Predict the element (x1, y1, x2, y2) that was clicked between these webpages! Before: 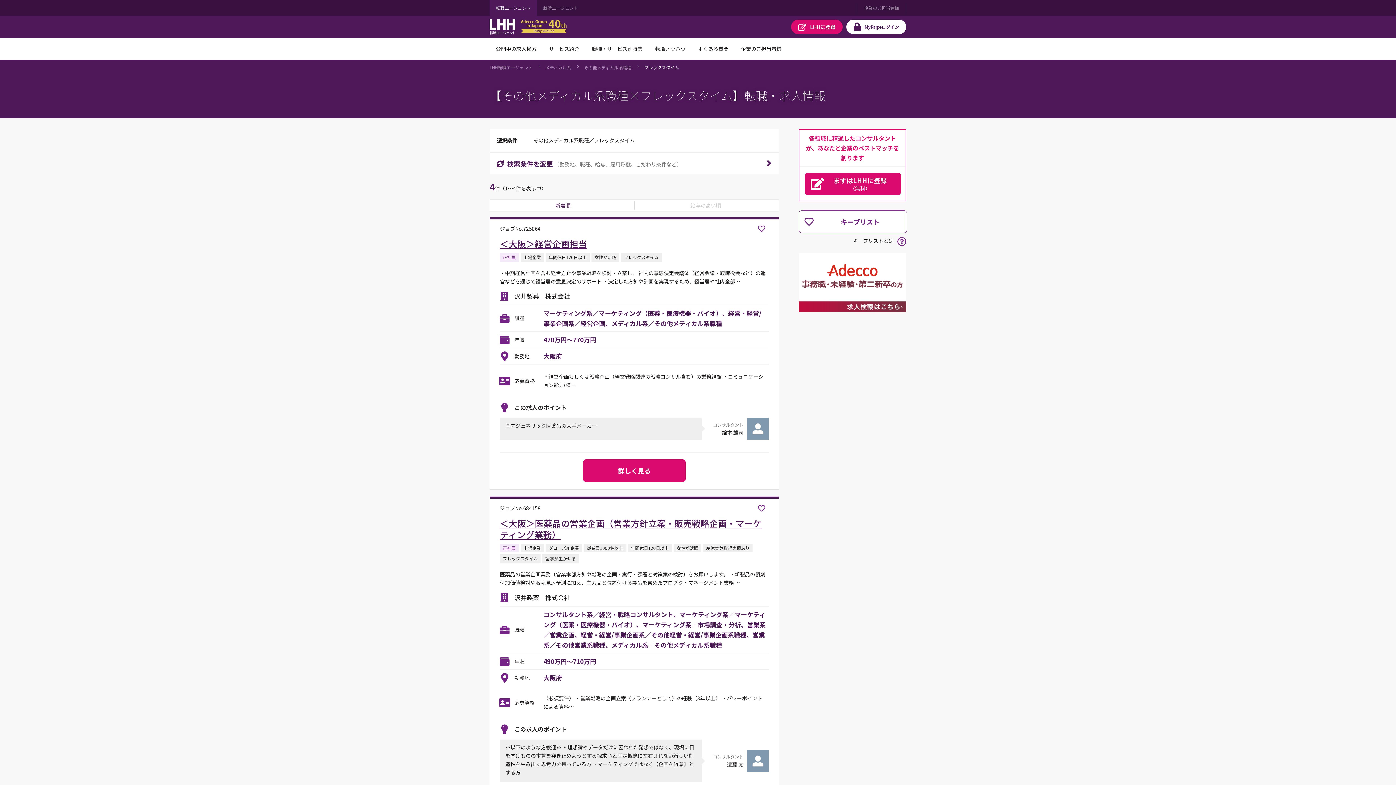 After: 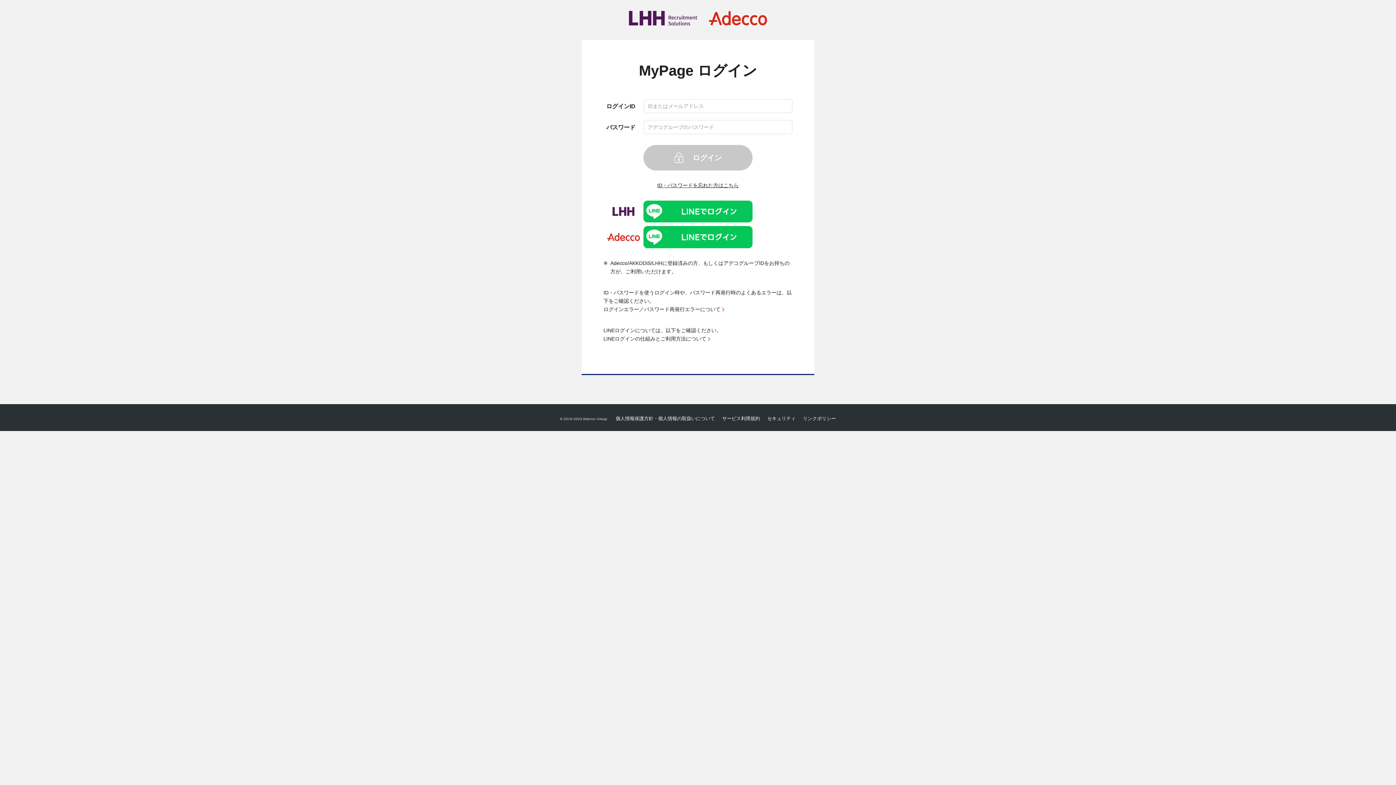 Action: label: キープリストは登録者限定機能です。 bbox: (754, 499, 769, 517)